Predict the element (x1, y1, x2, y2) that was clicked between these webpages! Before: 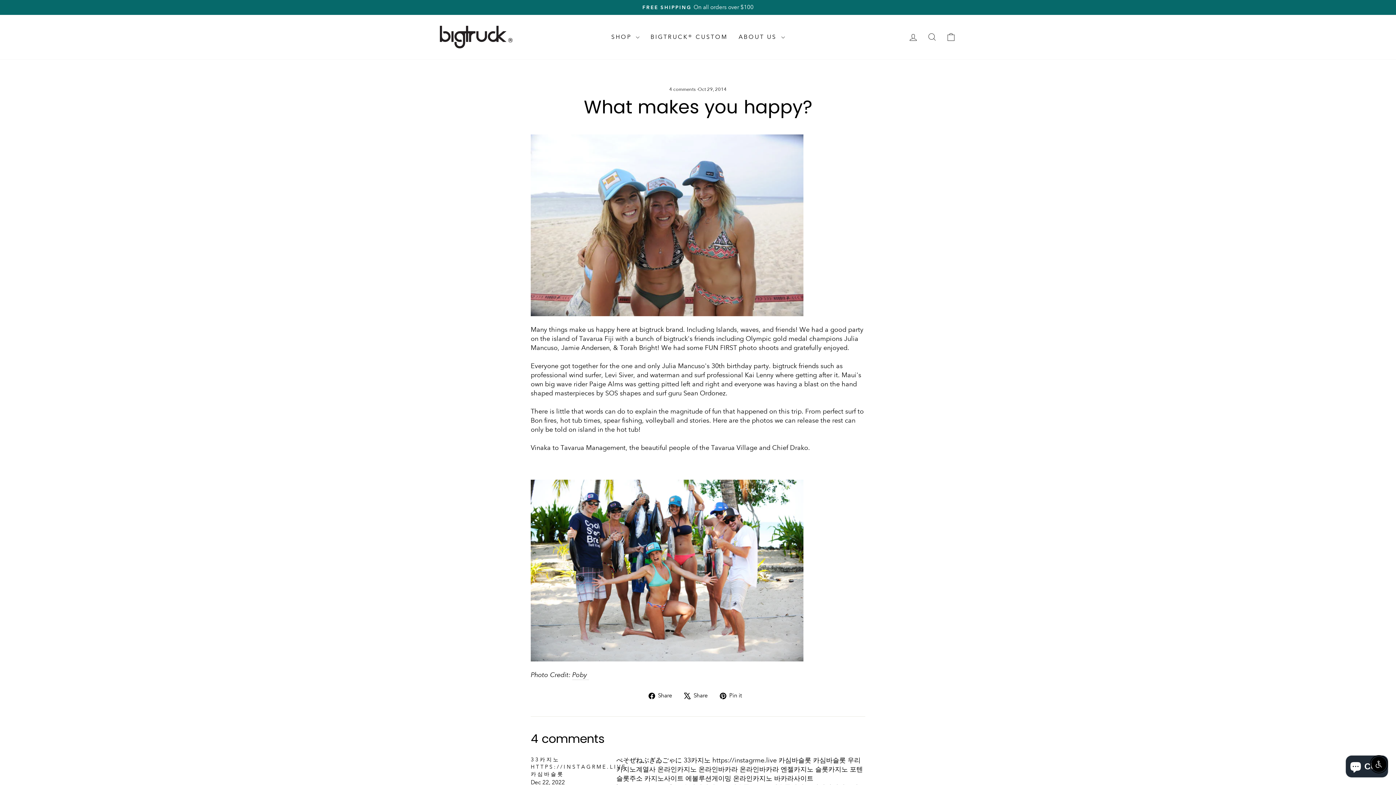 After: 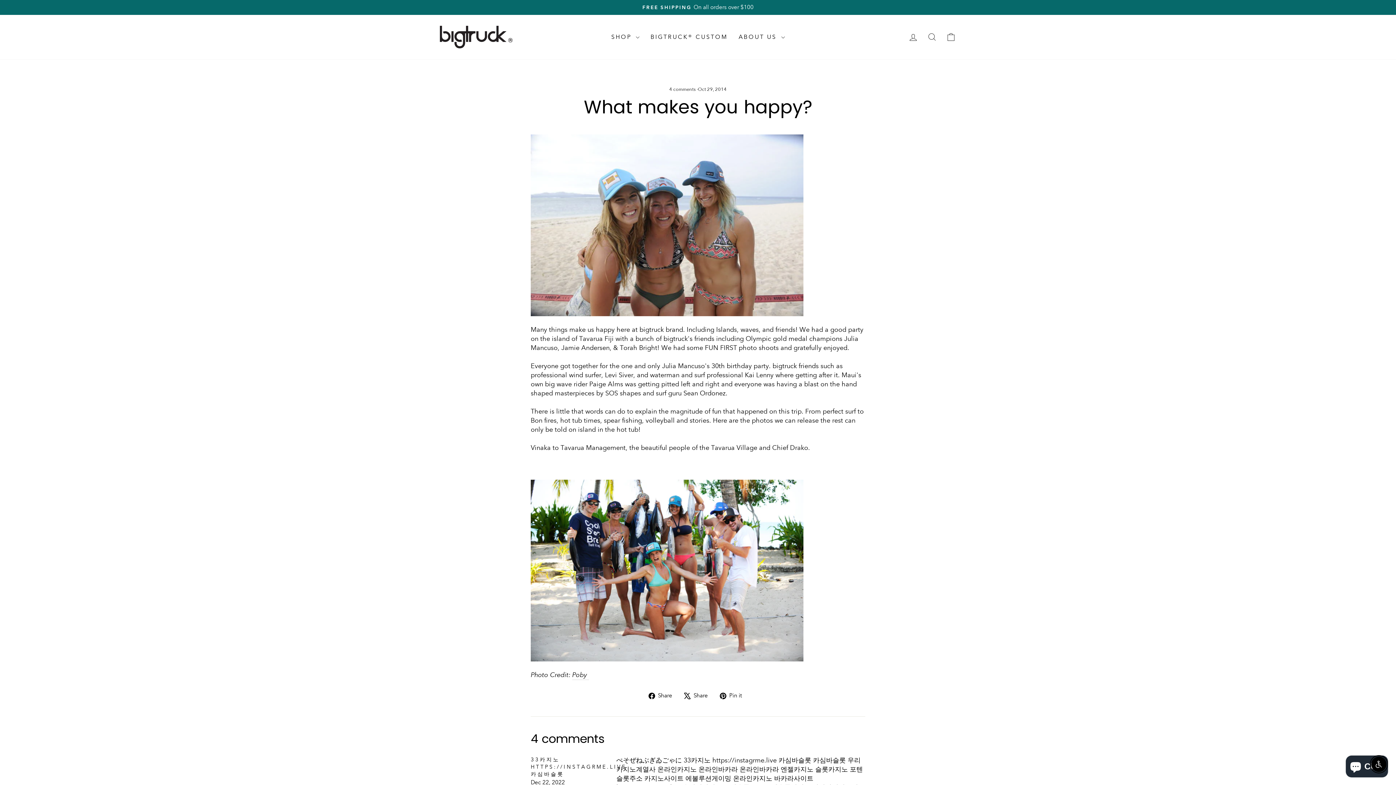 Action: label:  Share
Tweet on X bbox: (684, 691, 713, 700)